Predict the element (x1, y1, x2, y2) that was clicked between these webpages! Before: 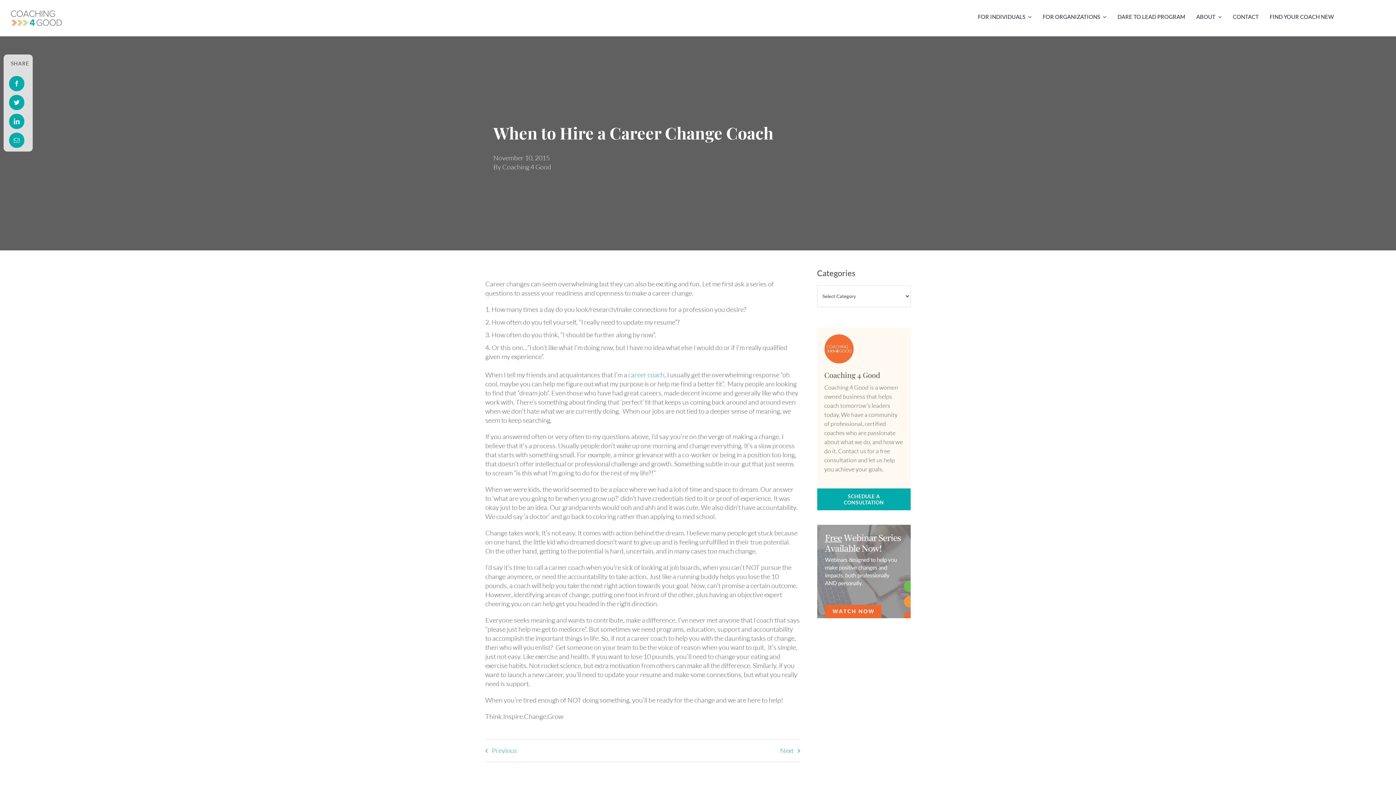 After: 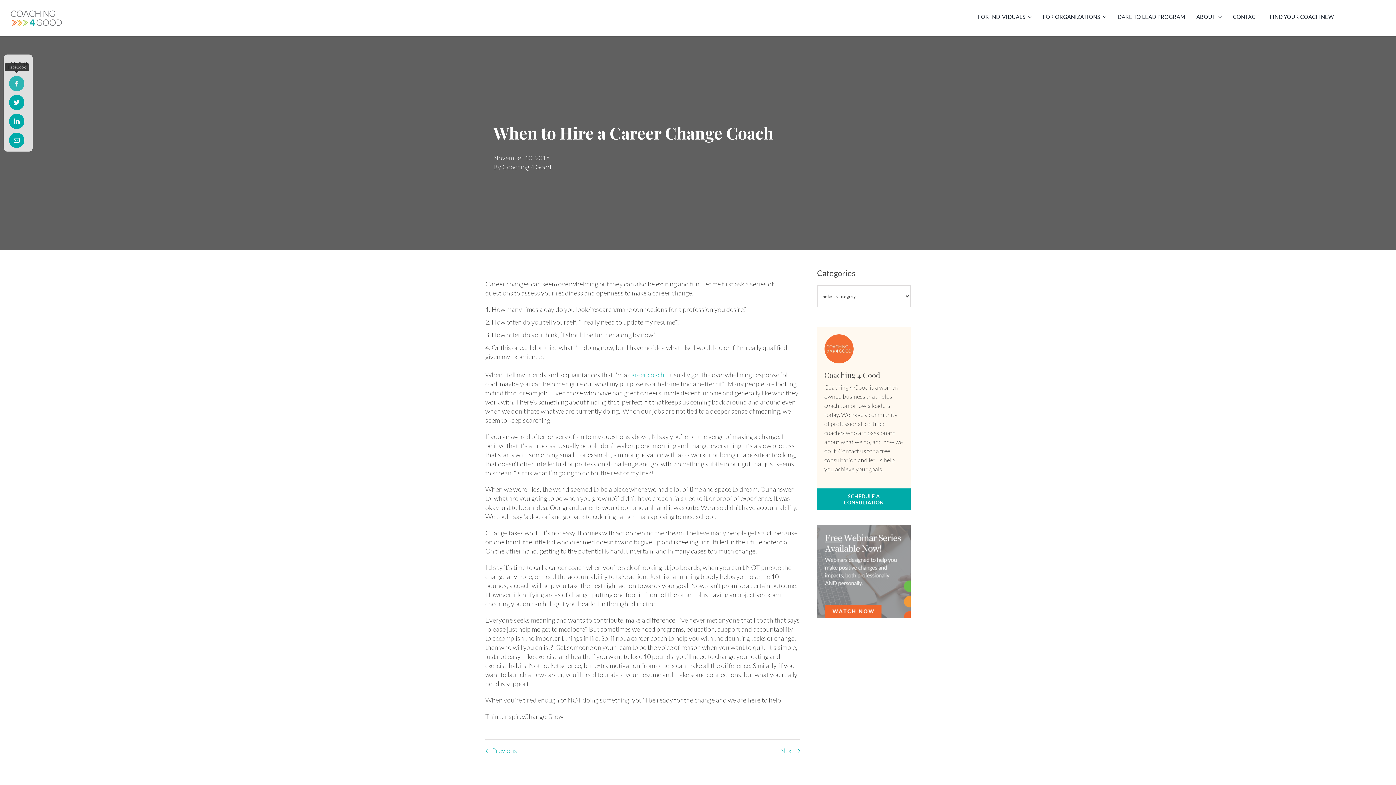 Action: label: Facebook bbox: (7, 74, 26, 93)